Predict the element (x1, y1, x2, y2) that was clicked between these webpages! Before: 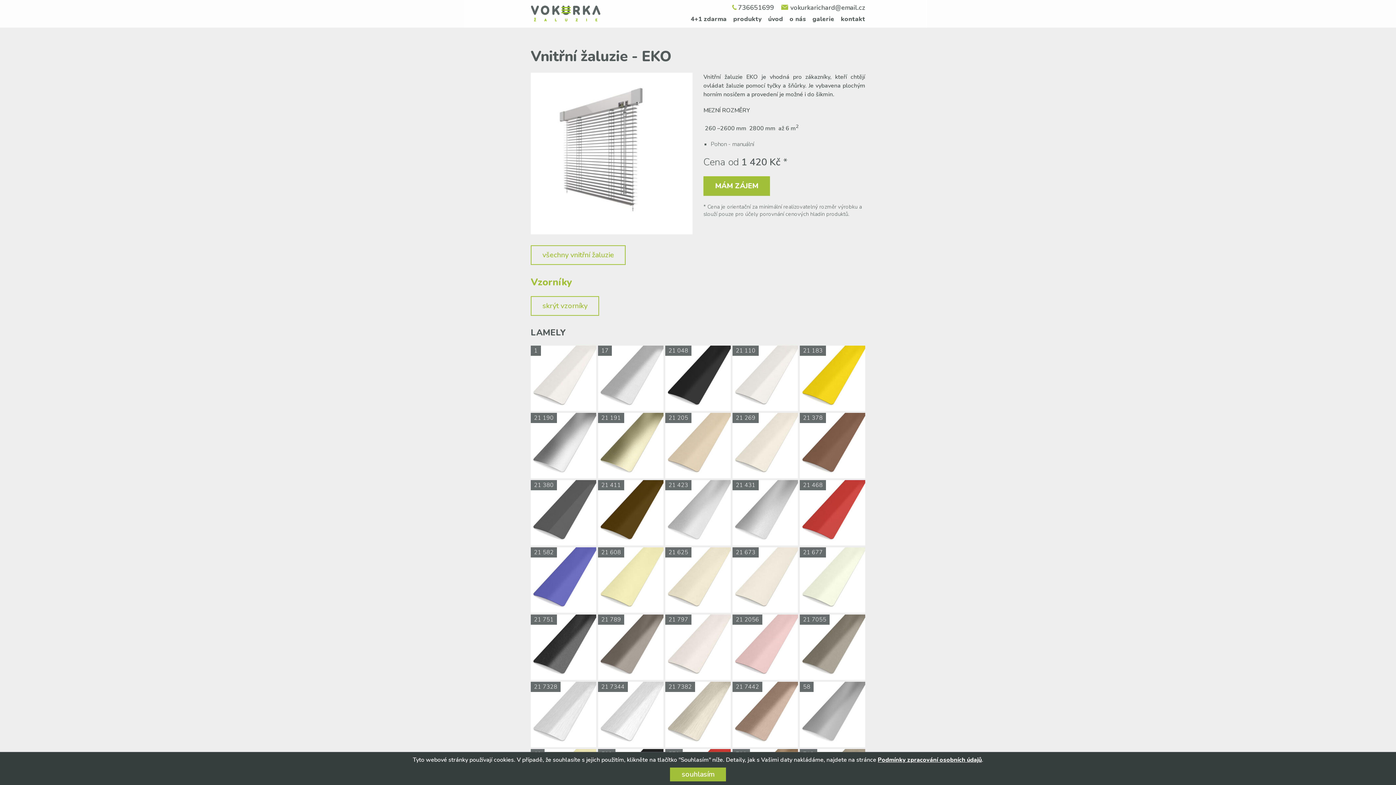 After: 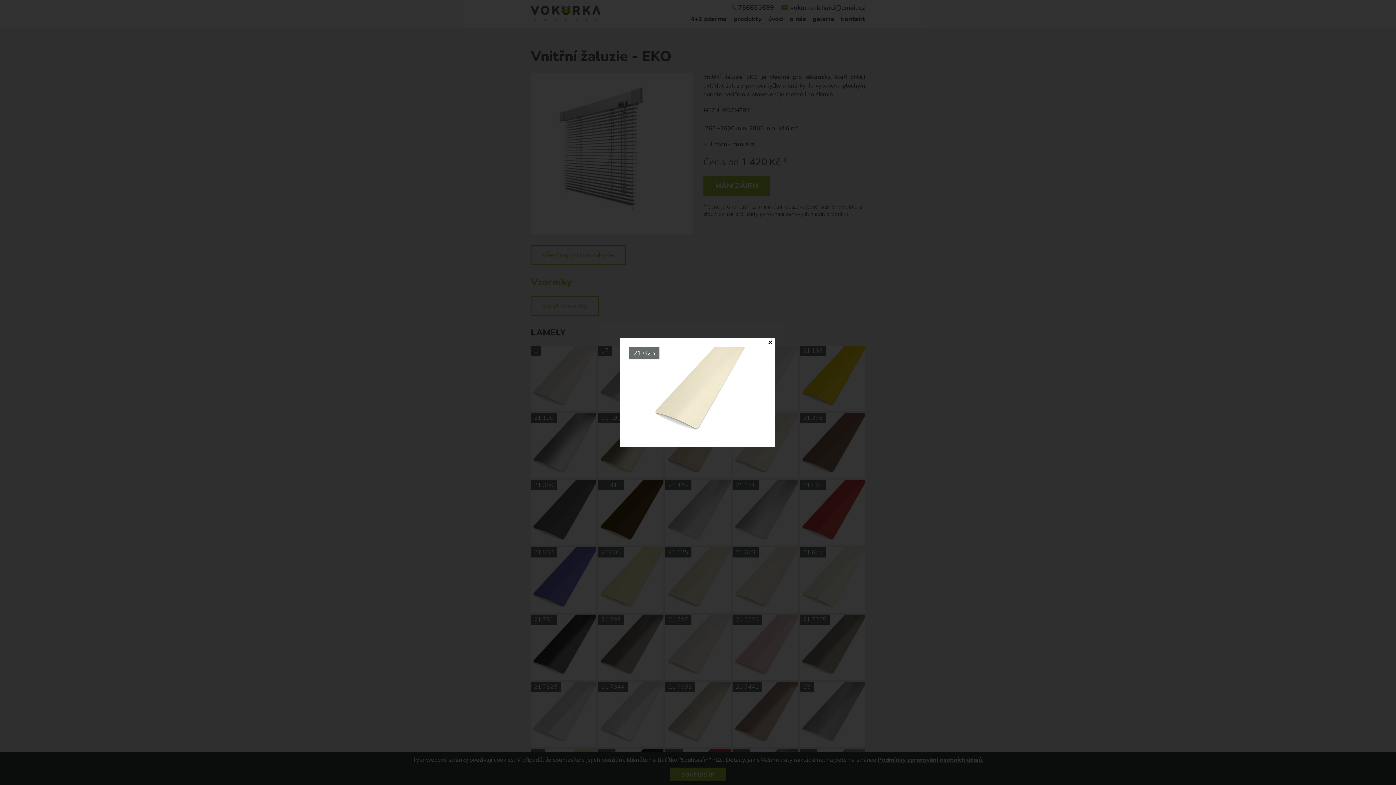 Action: bbox: (665, 547, 730, 613) label: 21 625